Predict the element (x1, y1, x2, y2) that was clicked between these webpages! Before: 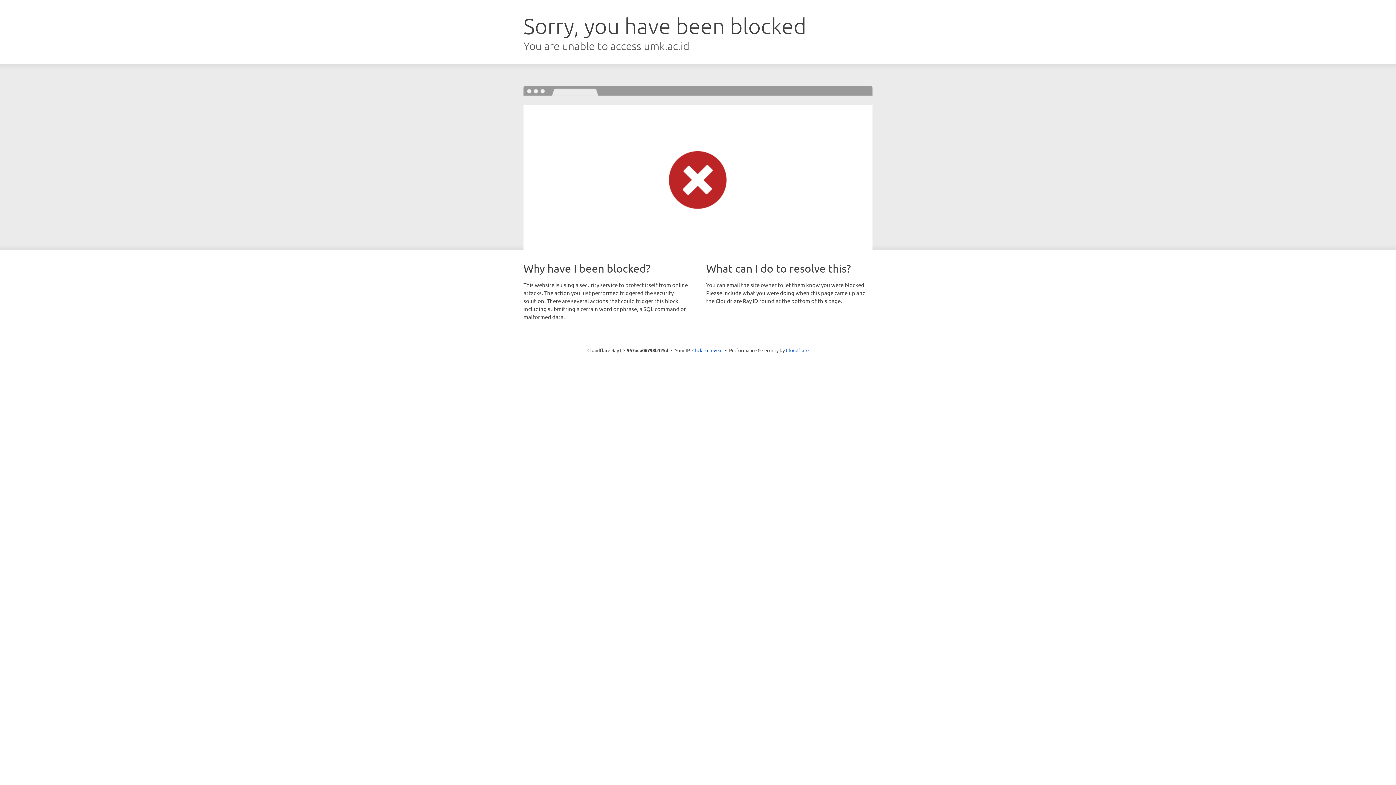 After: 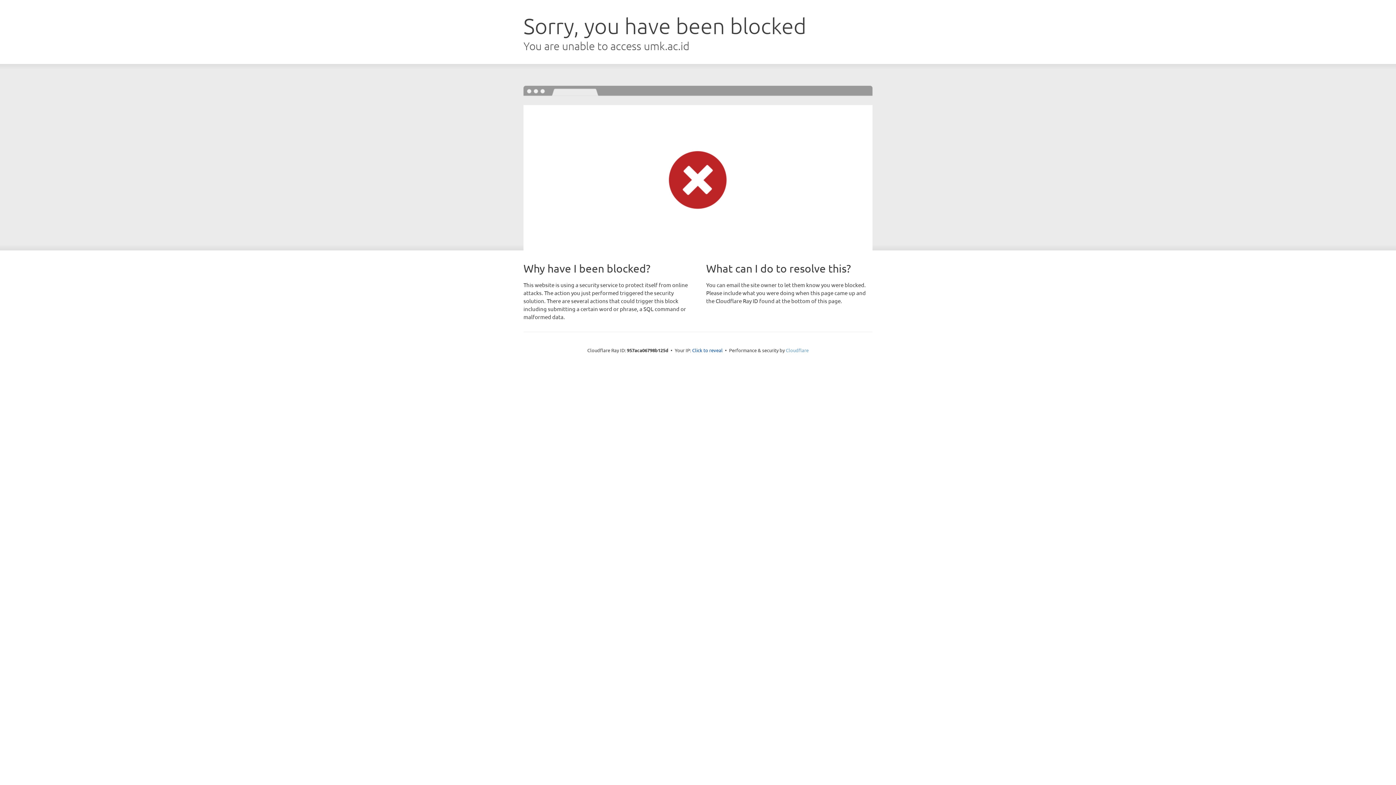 Action: bbox: (786, 347, 808, 353) label: Cloudflare